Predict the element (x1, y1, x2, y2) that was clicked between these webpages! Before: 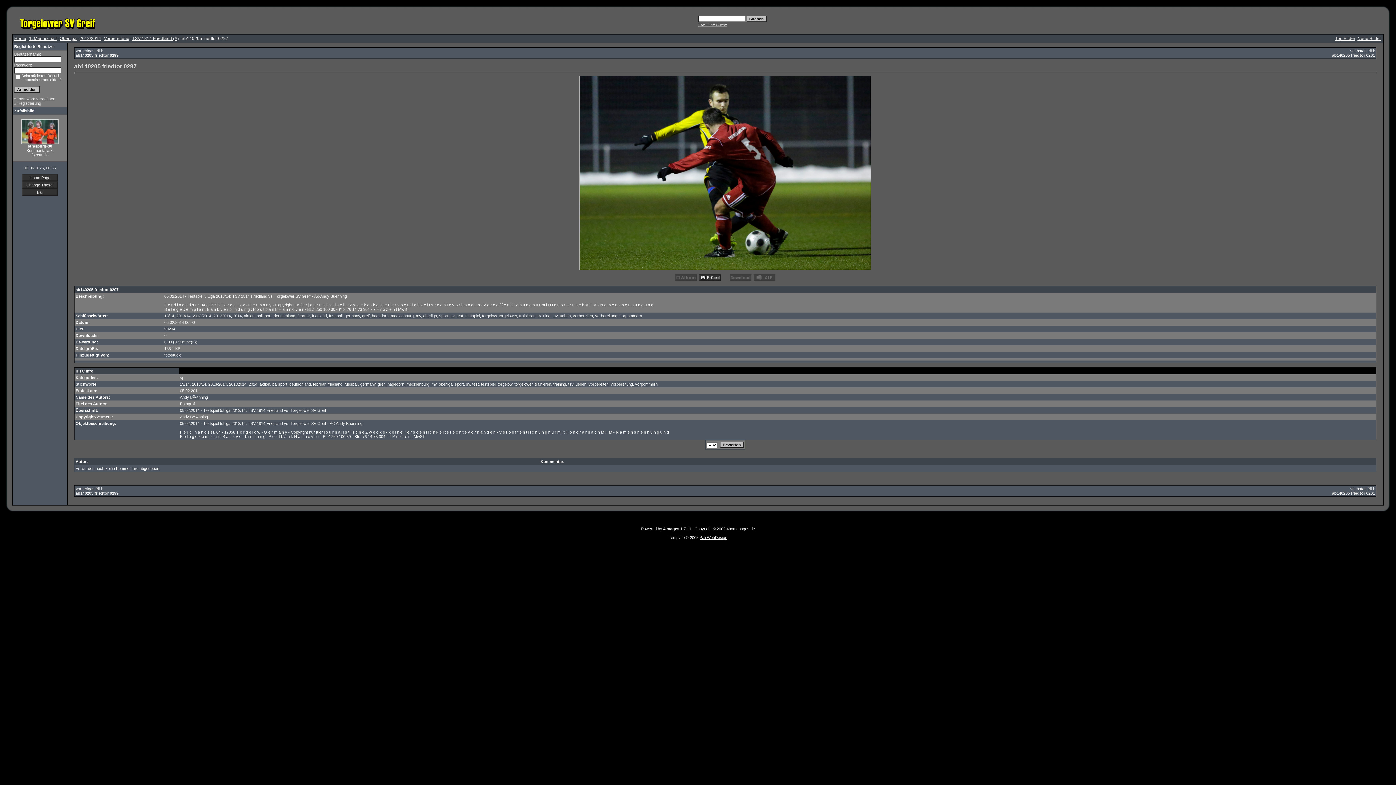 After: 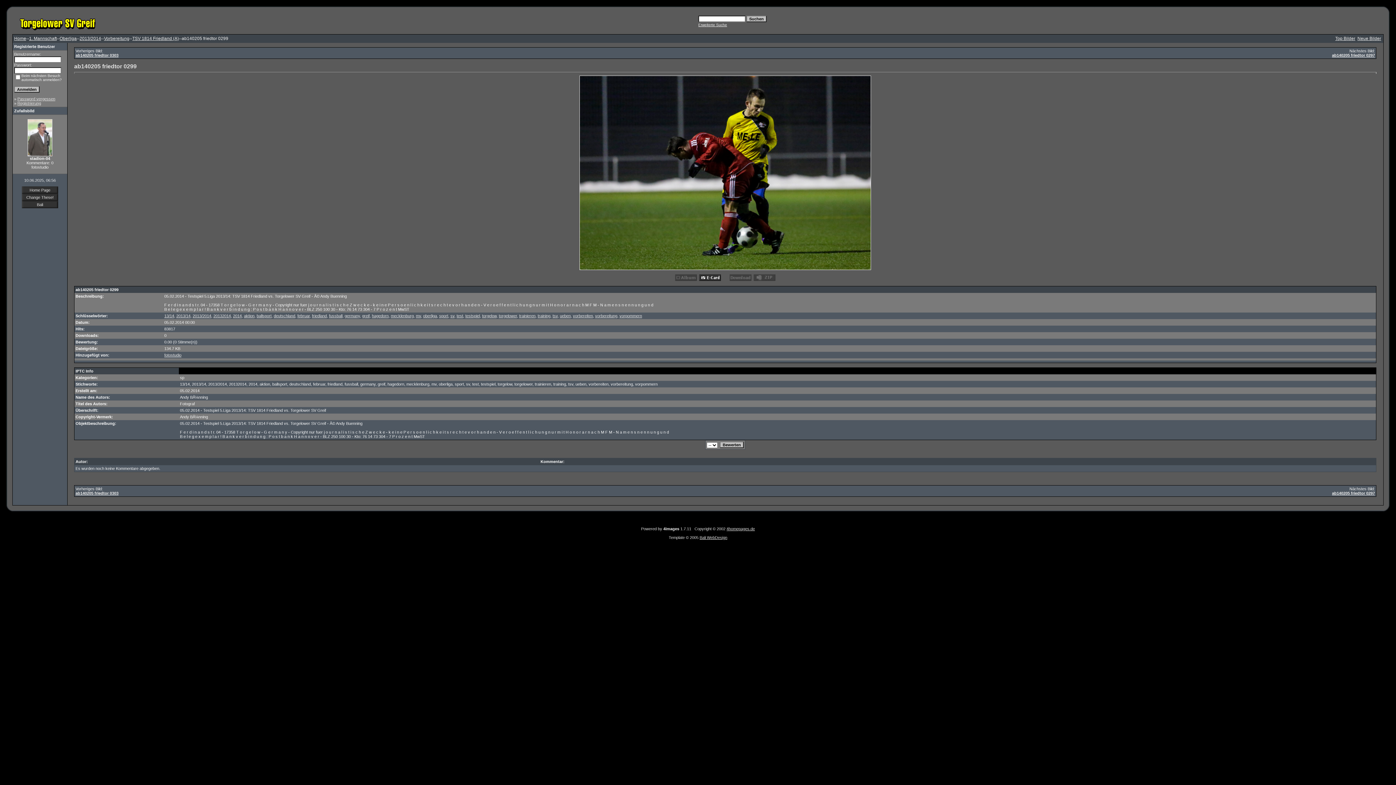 Action: bbox: (75, 491, 118, 495) label: ab140205 friedtor 0299